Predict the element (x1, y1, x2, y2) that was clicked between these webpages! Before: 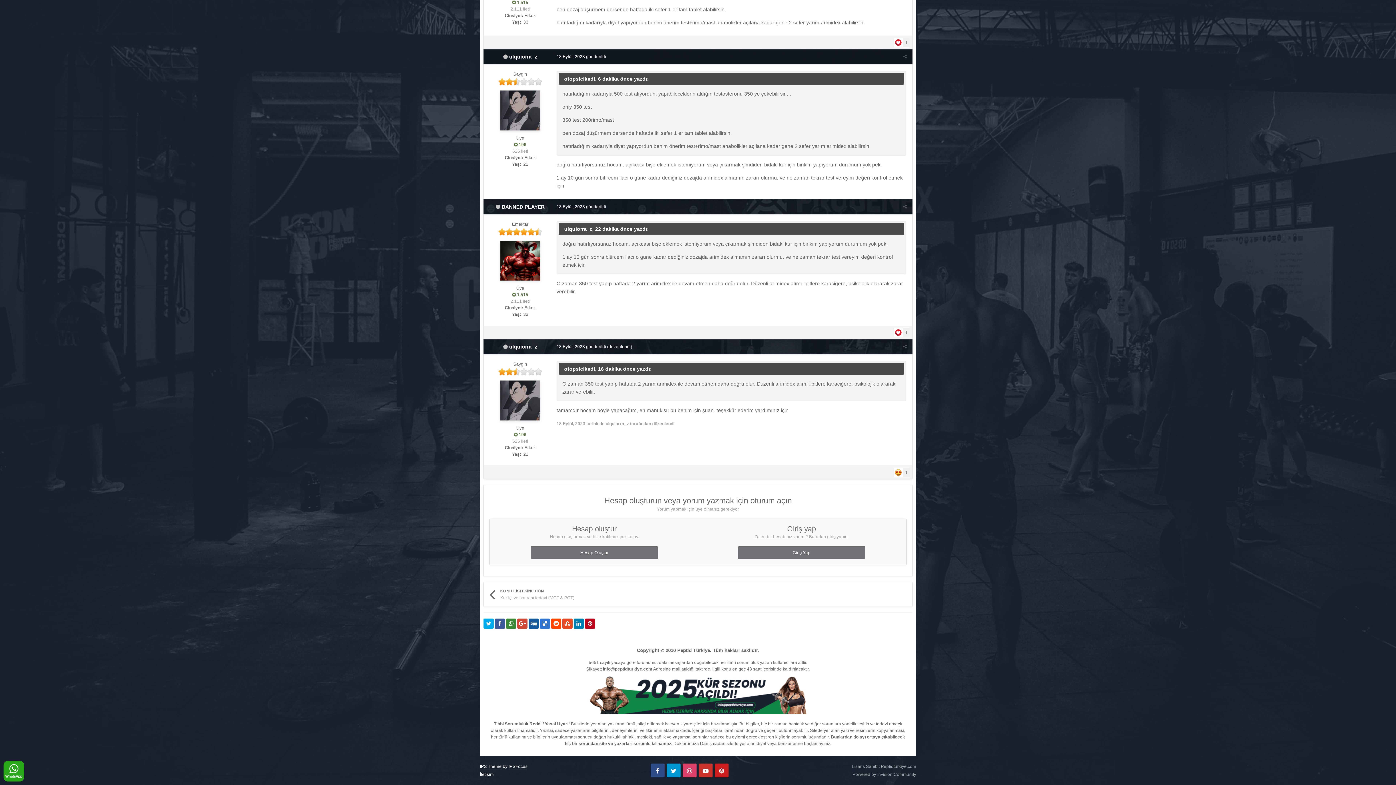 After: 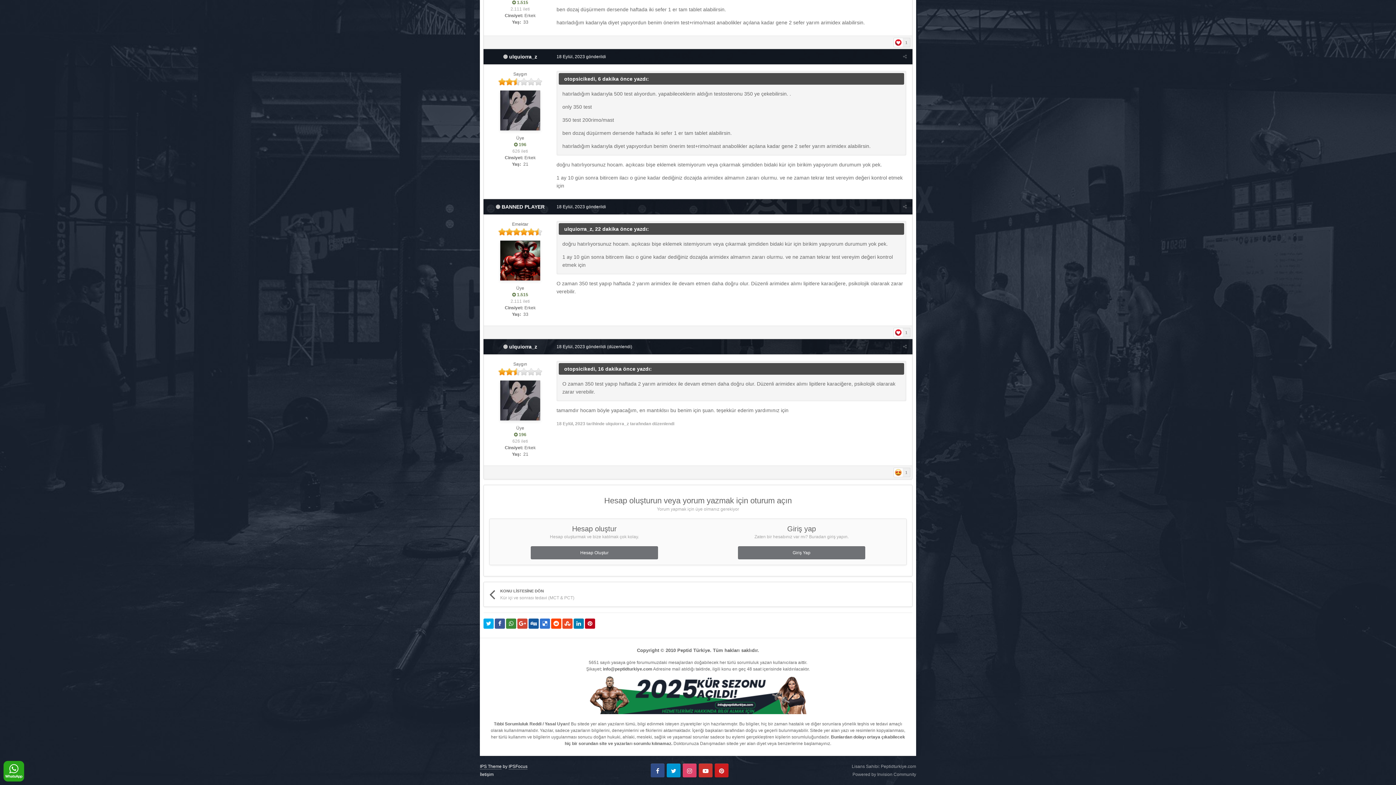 Action: bbox: (517, 618, 527, 629)